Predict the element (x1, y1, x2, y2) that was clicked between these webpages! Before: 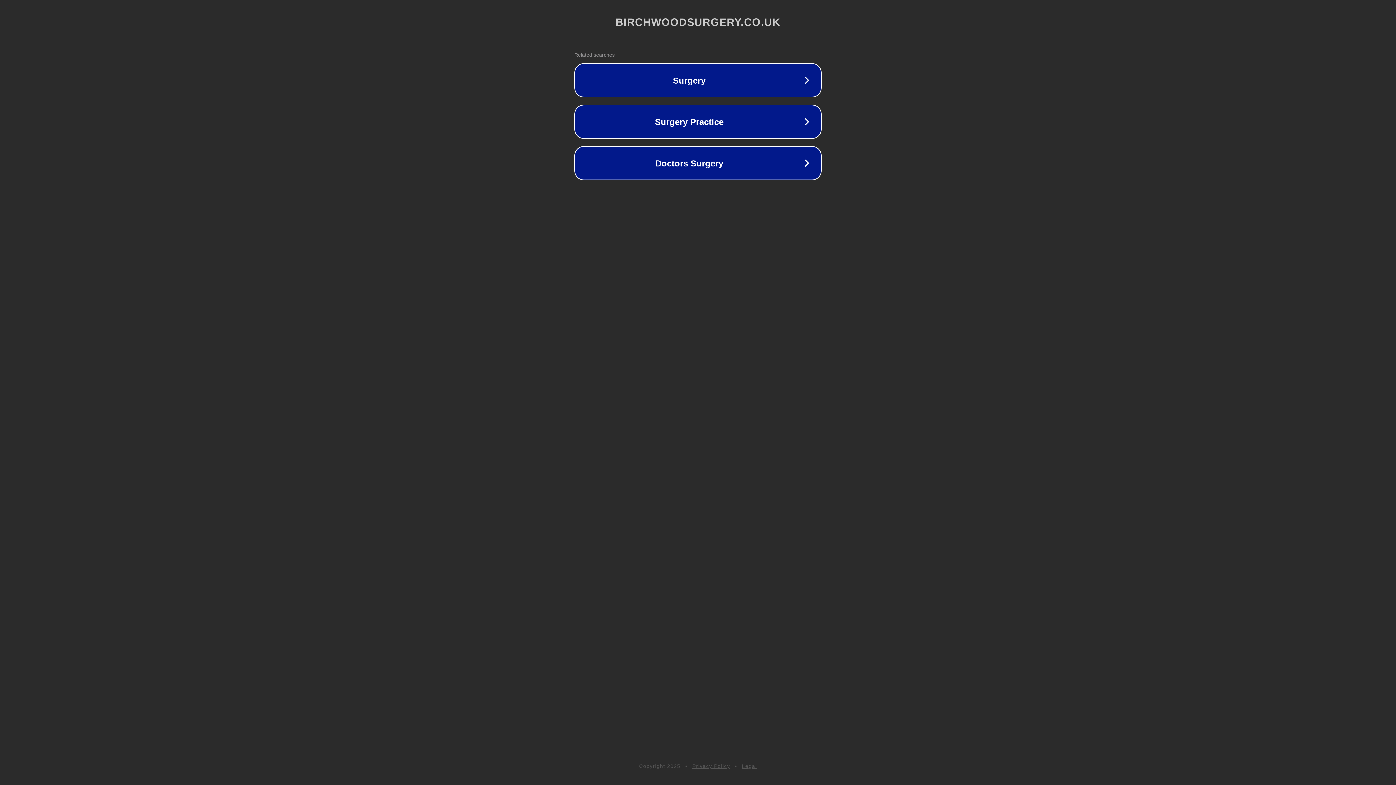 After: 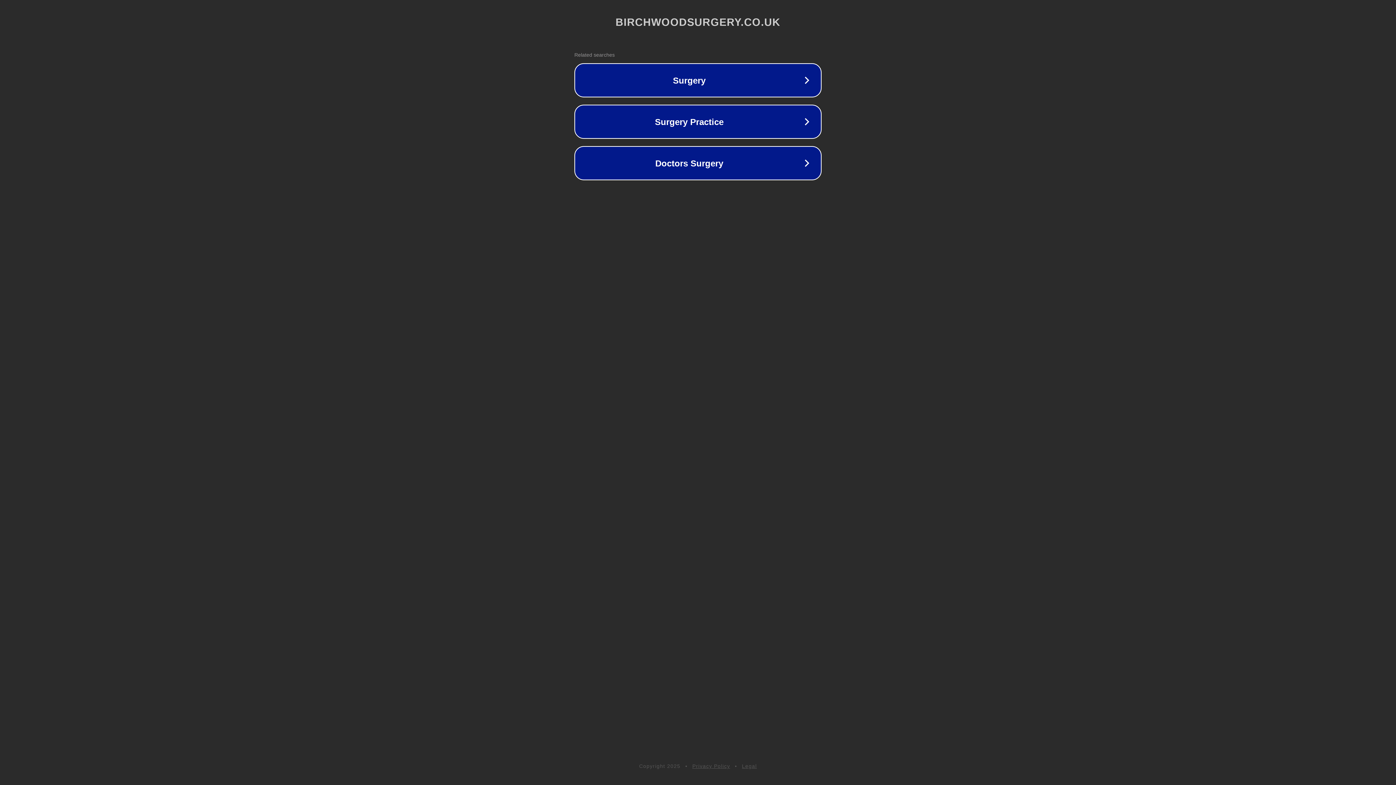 Action: label: Privacy Policy bbox: (692, 763, 730, 769)